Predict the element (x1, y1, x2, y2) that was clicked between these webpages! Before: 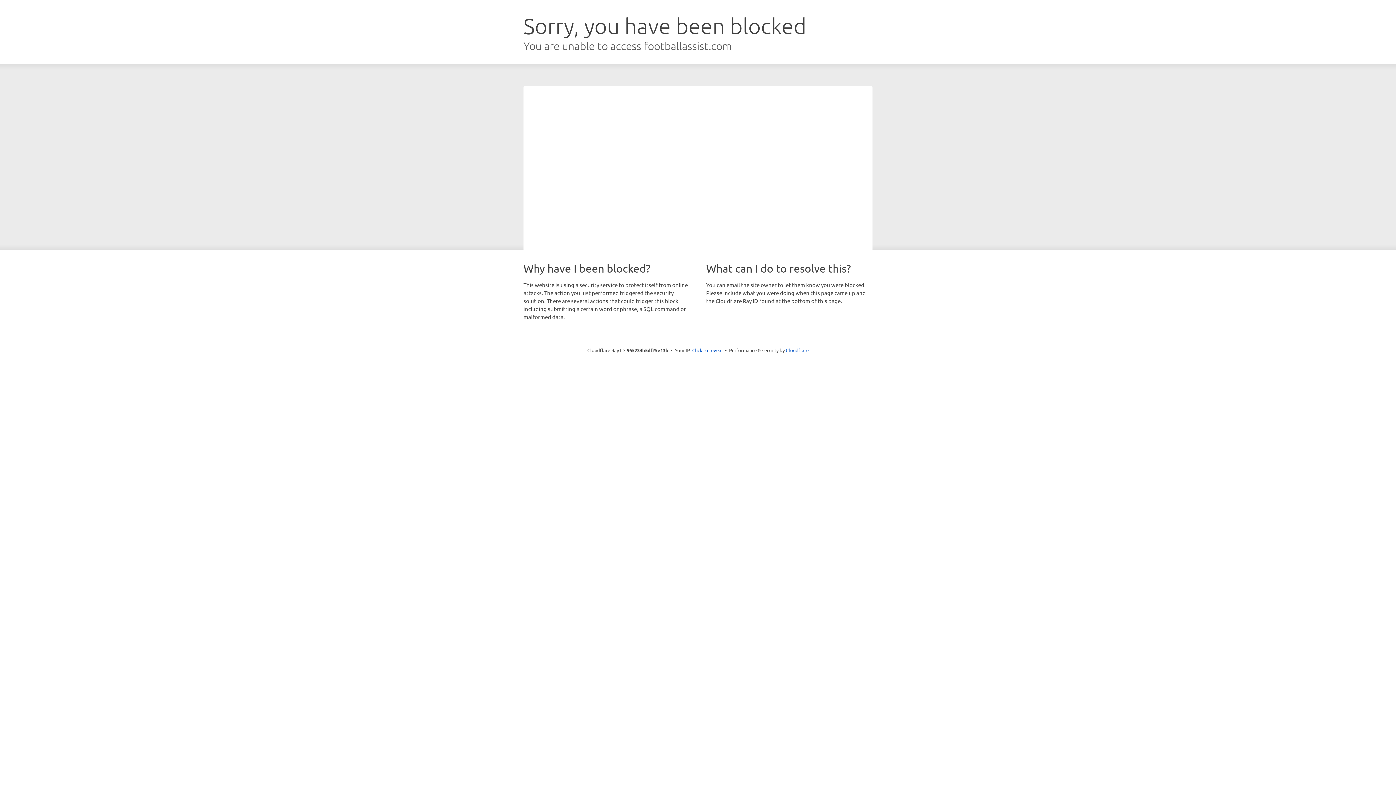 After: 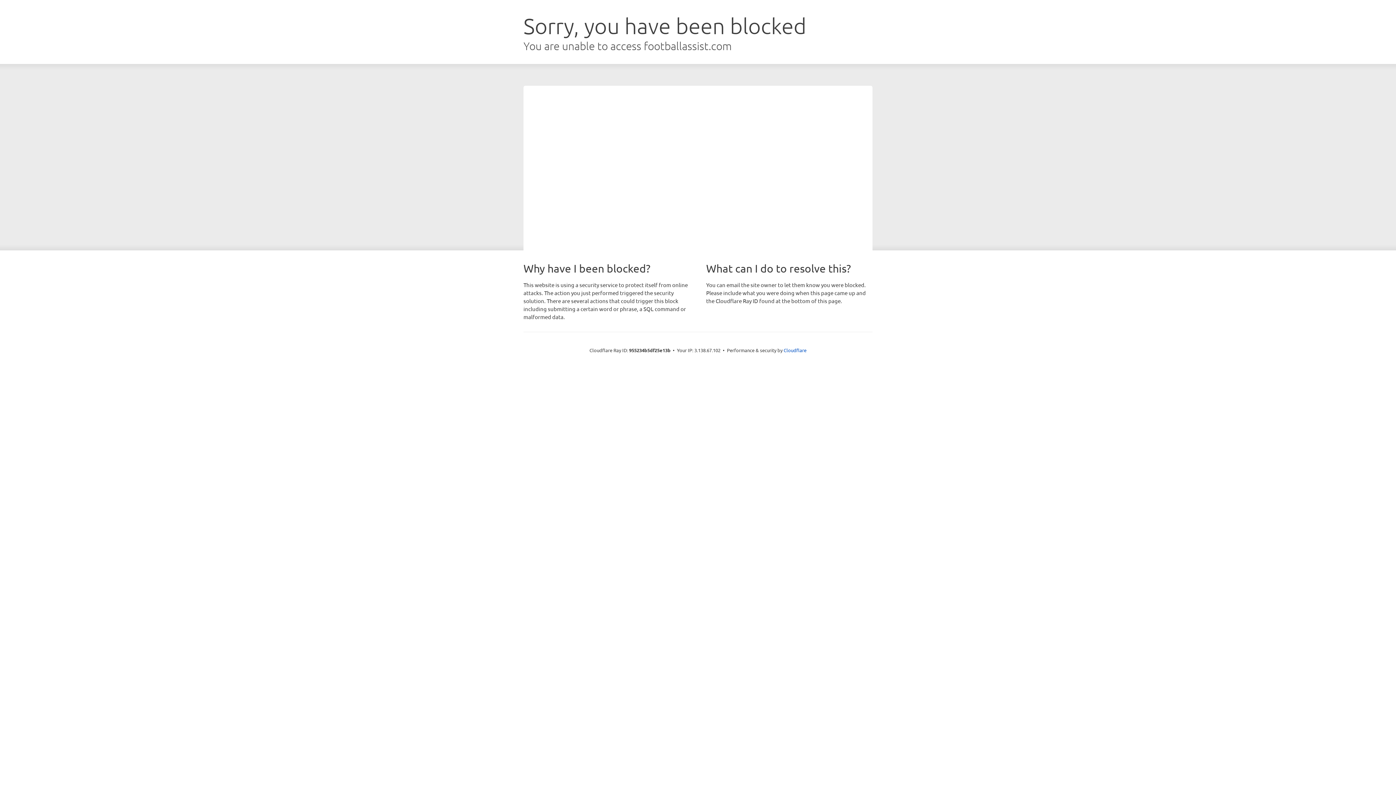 Action: label: Click to reveal bbox: (692, 346, 722, 353)